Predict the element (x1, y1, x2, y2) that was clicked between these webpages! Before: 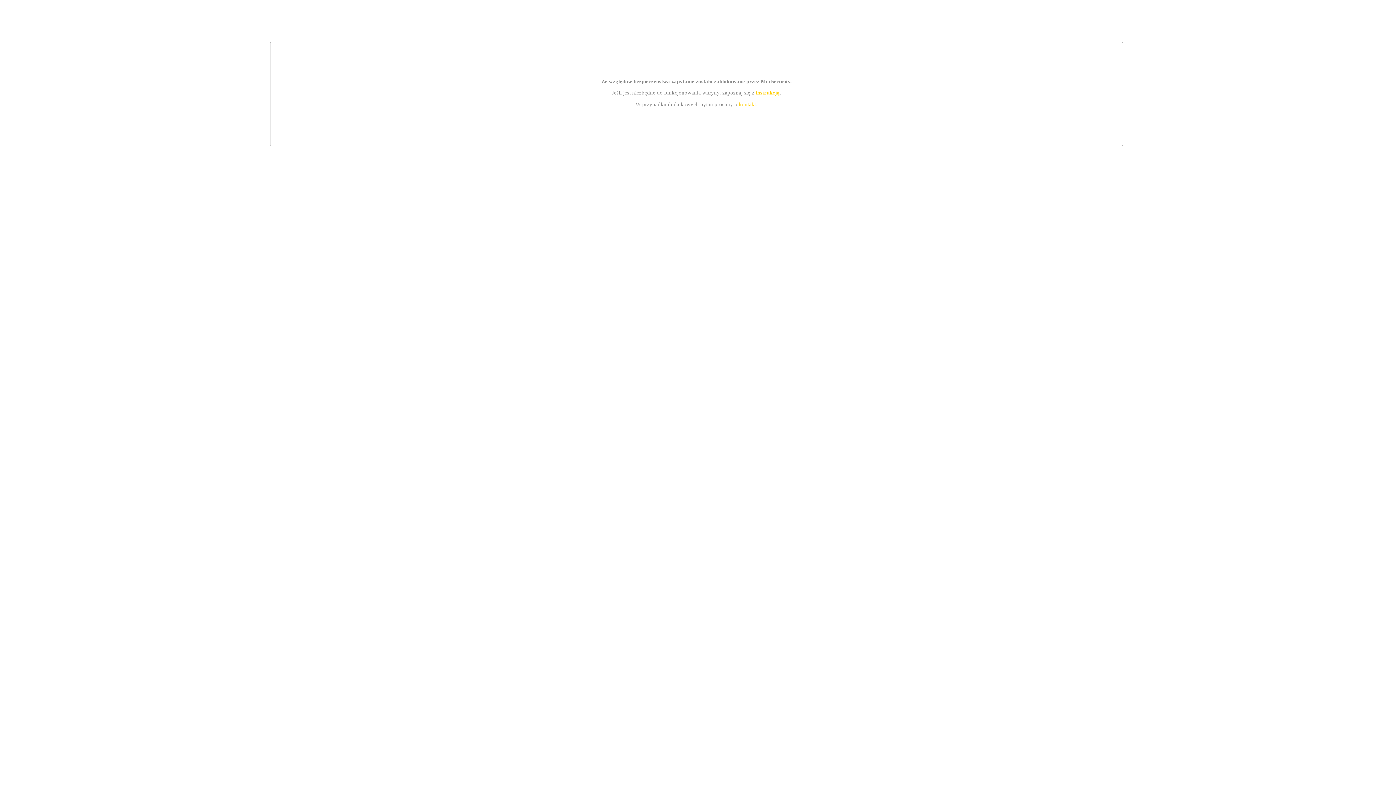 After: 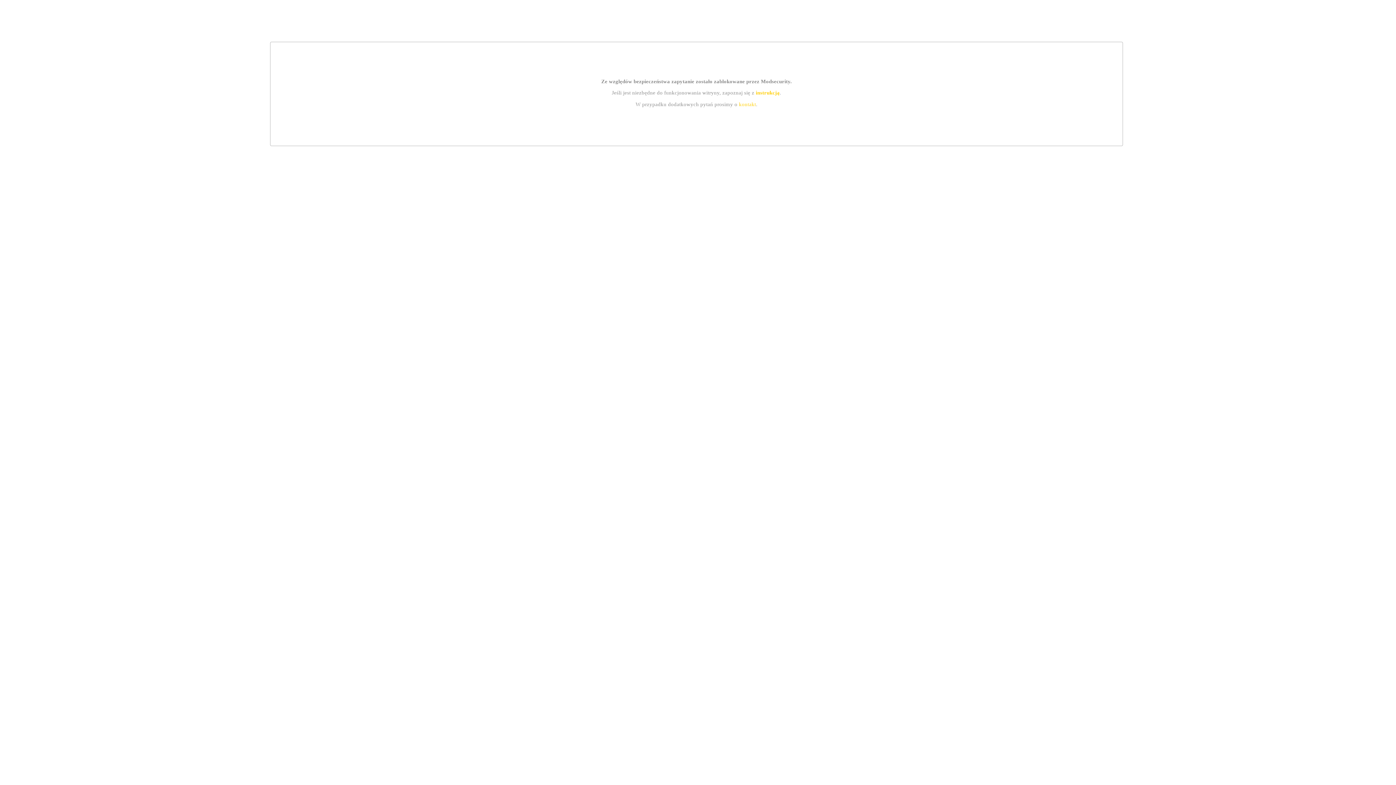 Action: bbox: (755, 89, 779, 95) label: instrukcją